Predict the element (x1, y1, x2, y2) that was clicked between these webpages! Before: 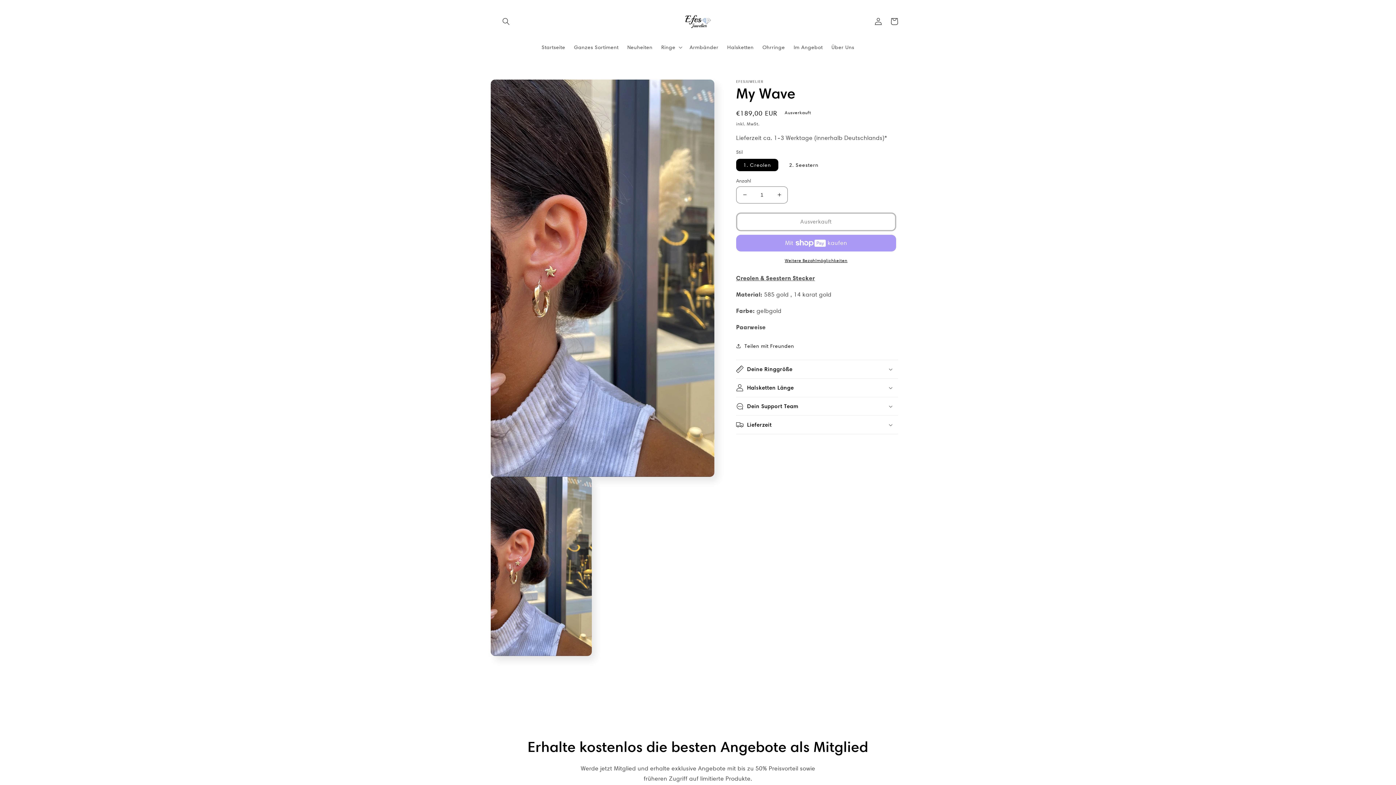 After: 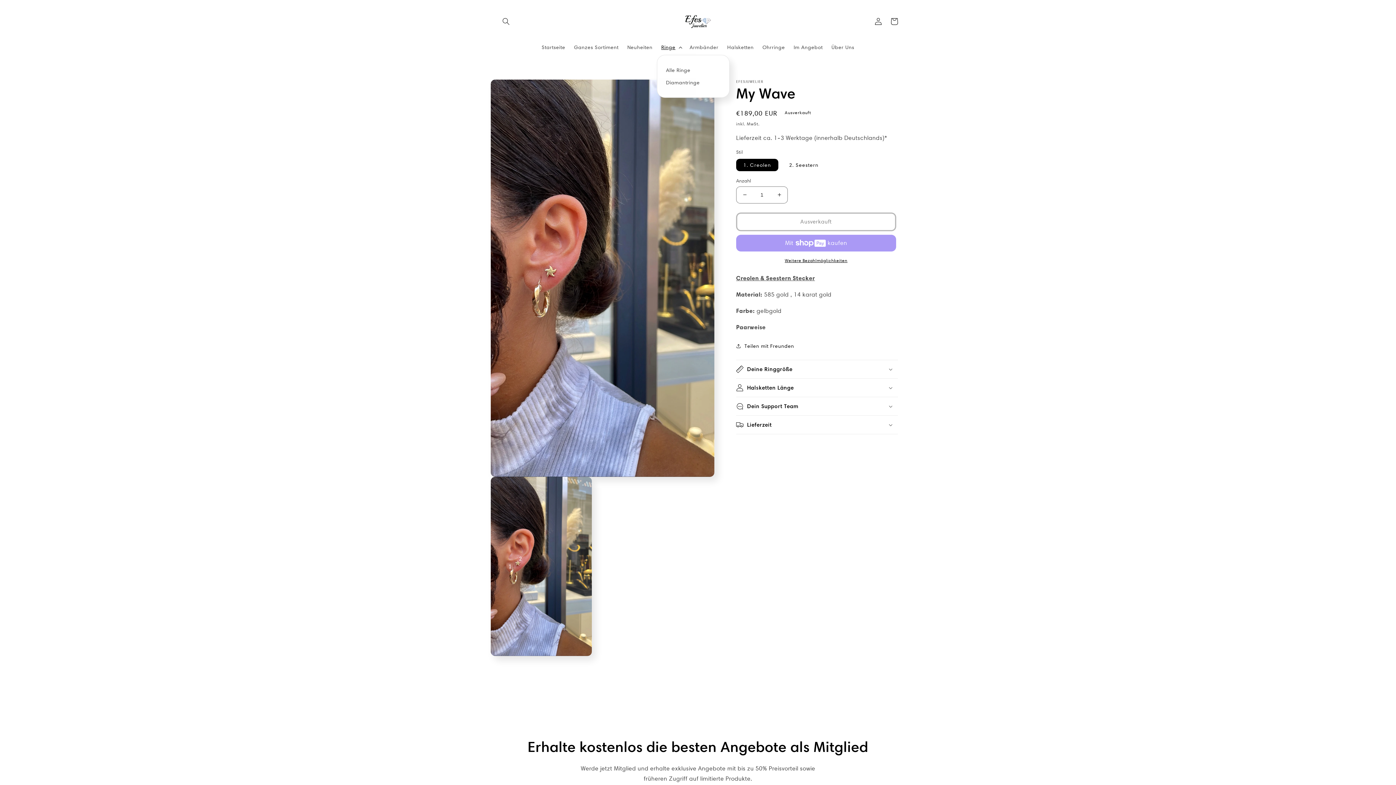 Action: label: Ringe bbox: (657, 39, 685, 54)